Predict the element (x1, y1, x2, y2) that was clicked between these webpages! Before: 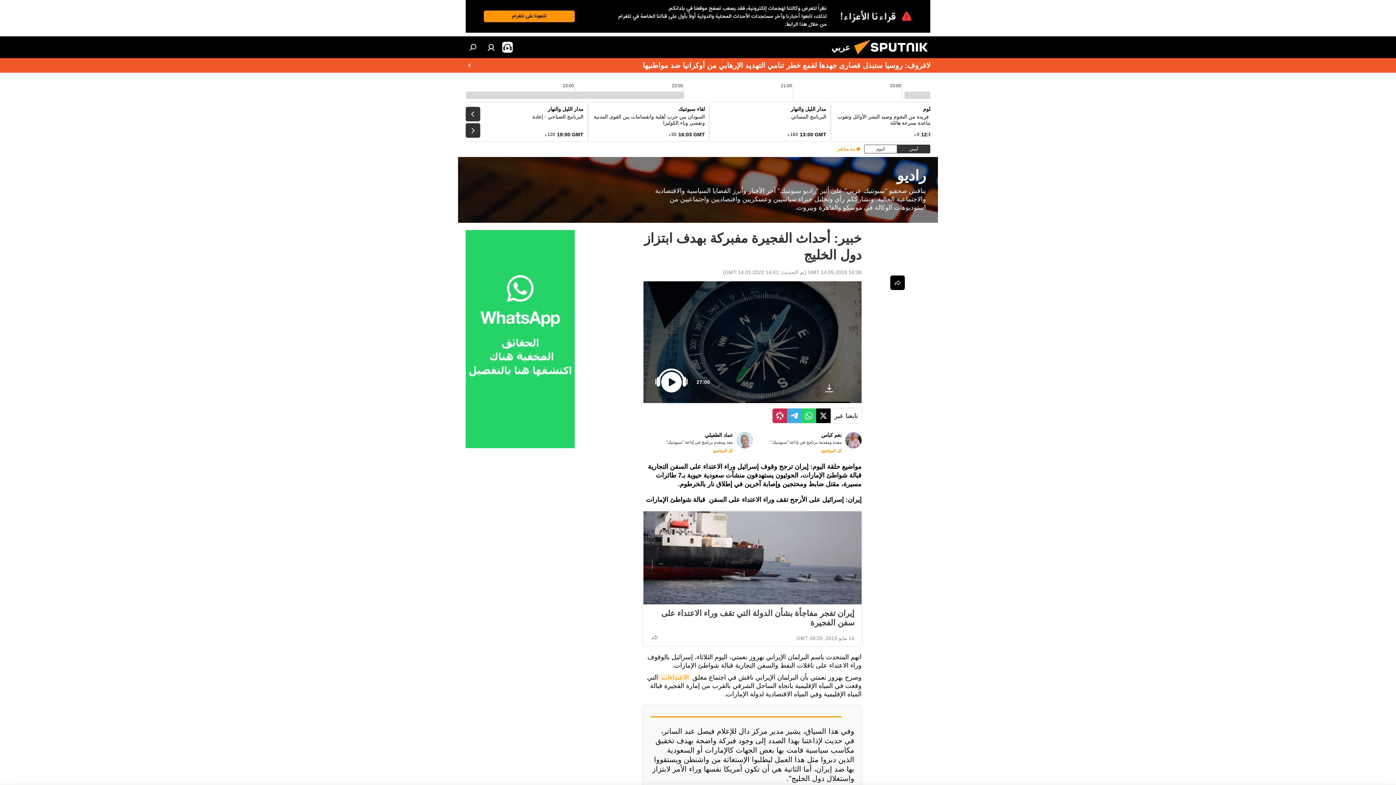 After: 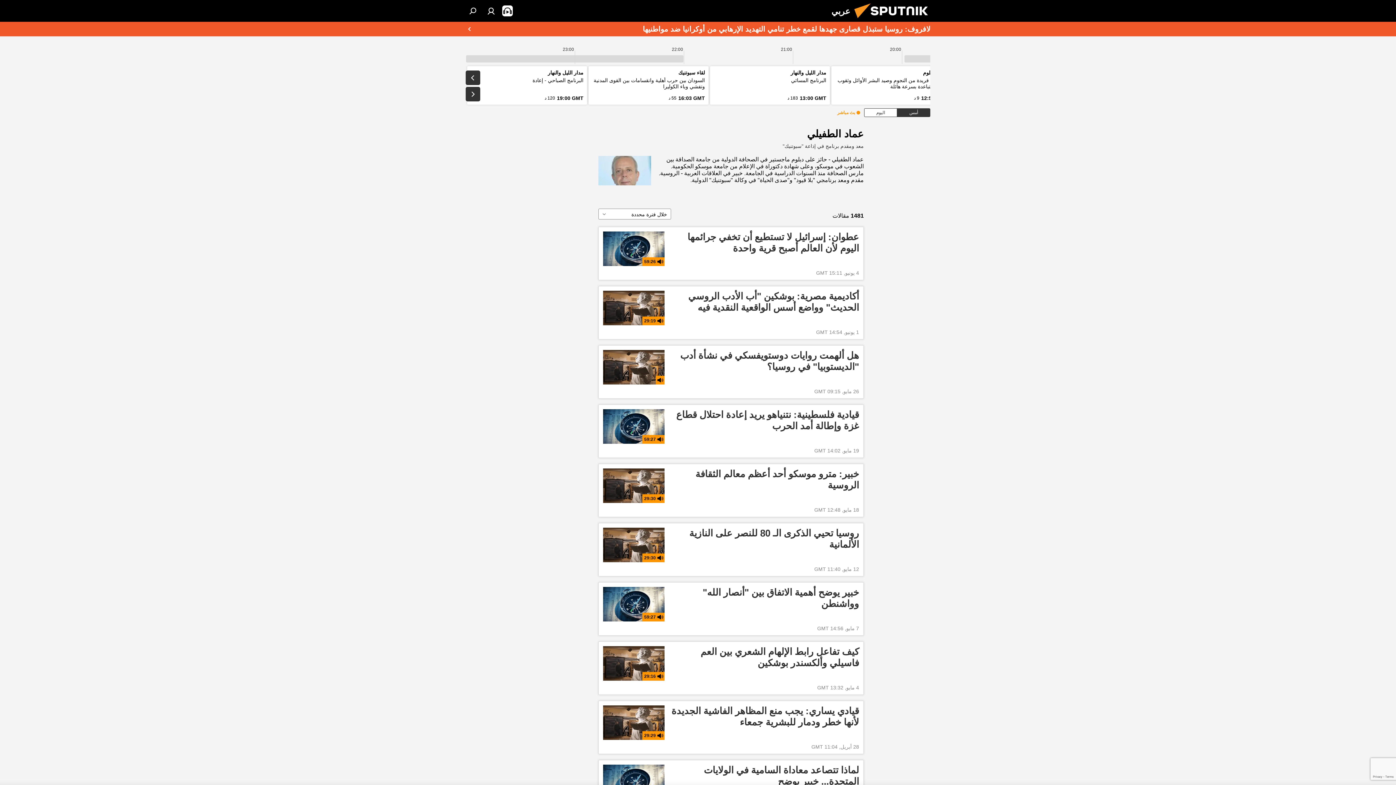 Action: bbox: (713, 448, 733, 453) label: كل المواضيع